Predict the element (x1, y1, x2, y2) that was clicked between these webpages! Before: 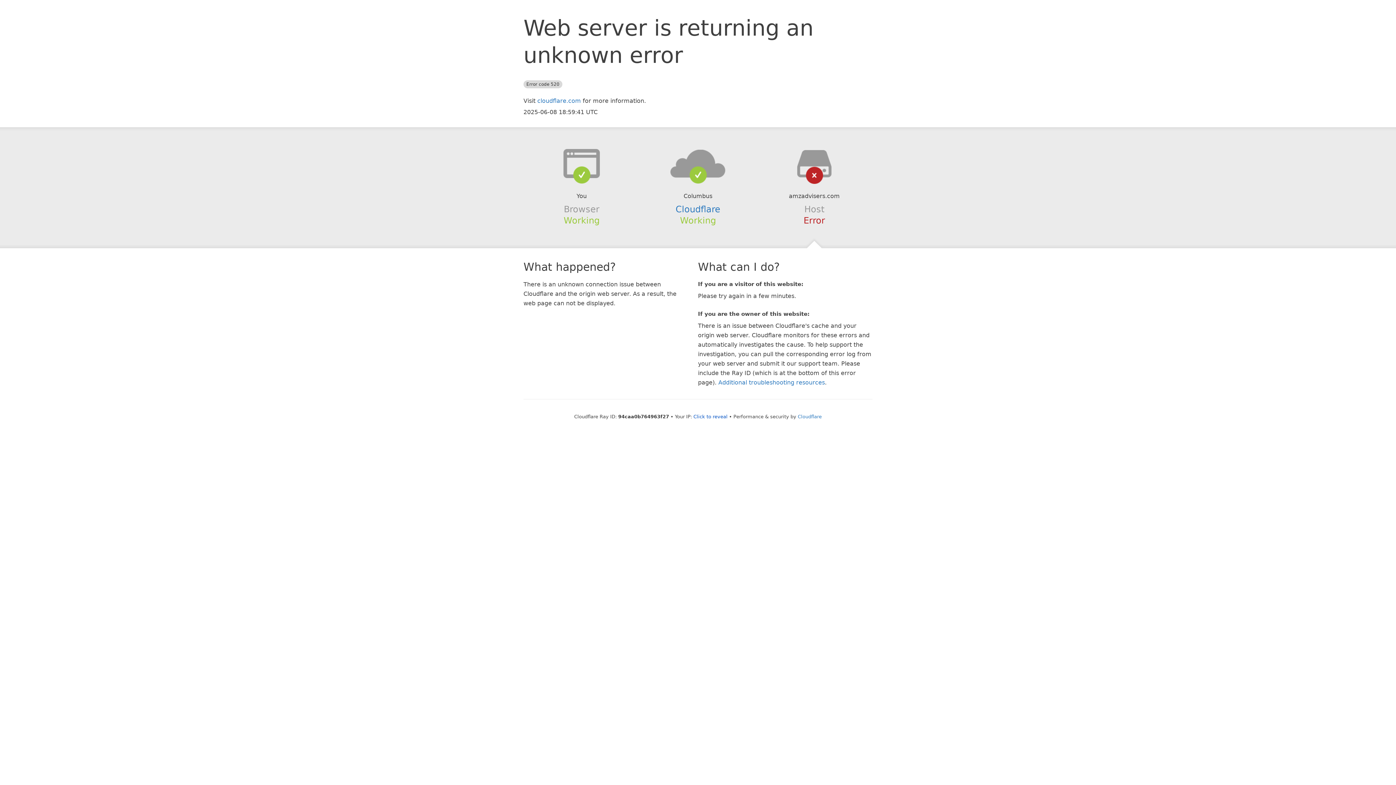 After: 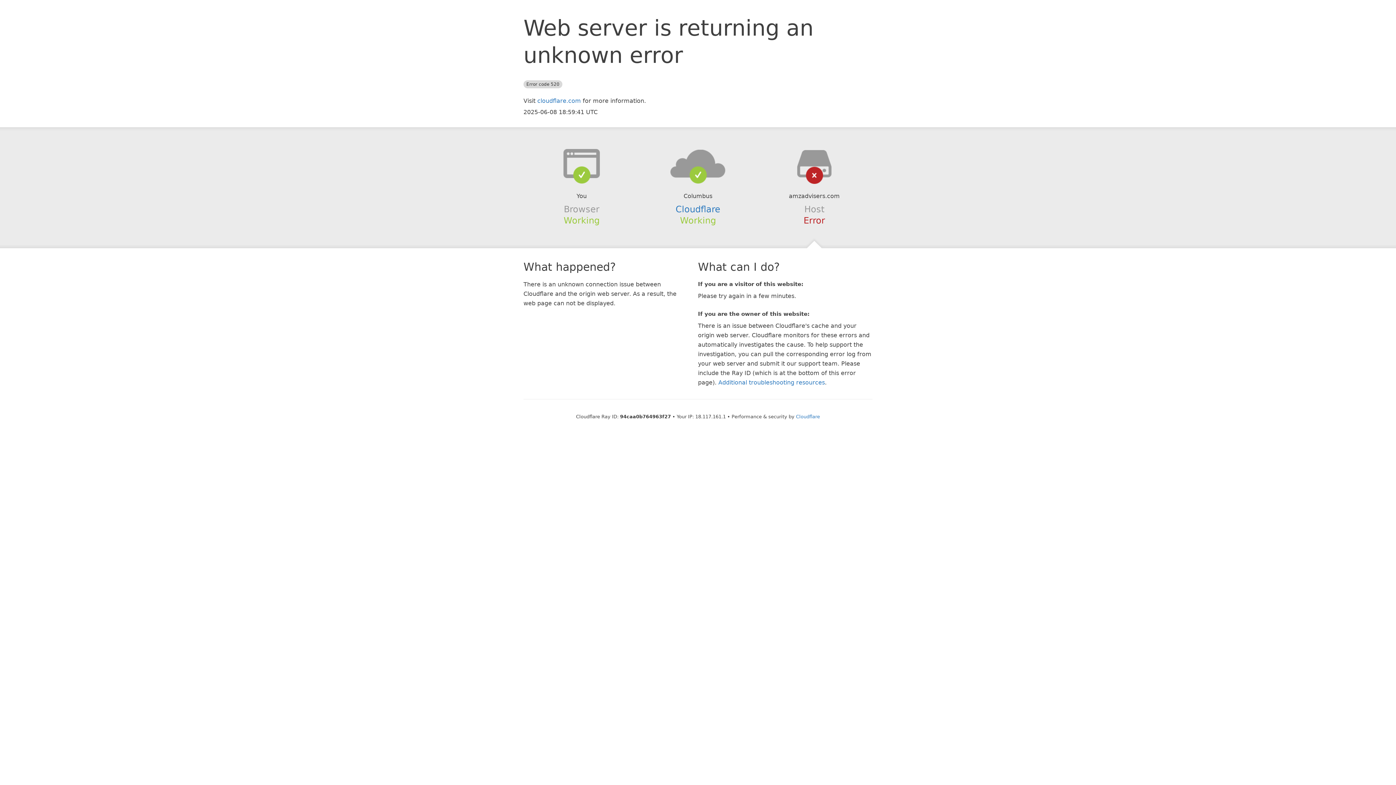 Action: label: Click to reveal bbox: (693, 414, 727, 419)